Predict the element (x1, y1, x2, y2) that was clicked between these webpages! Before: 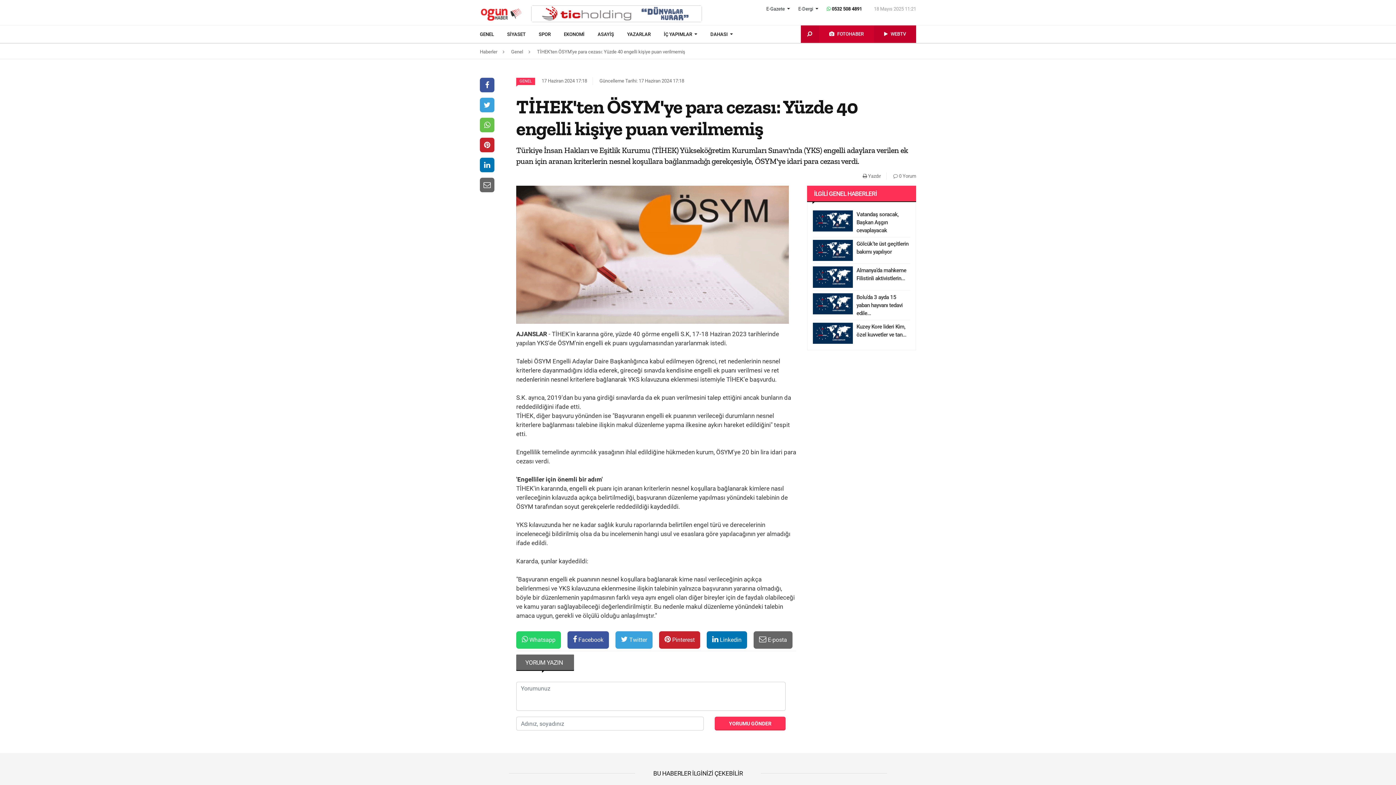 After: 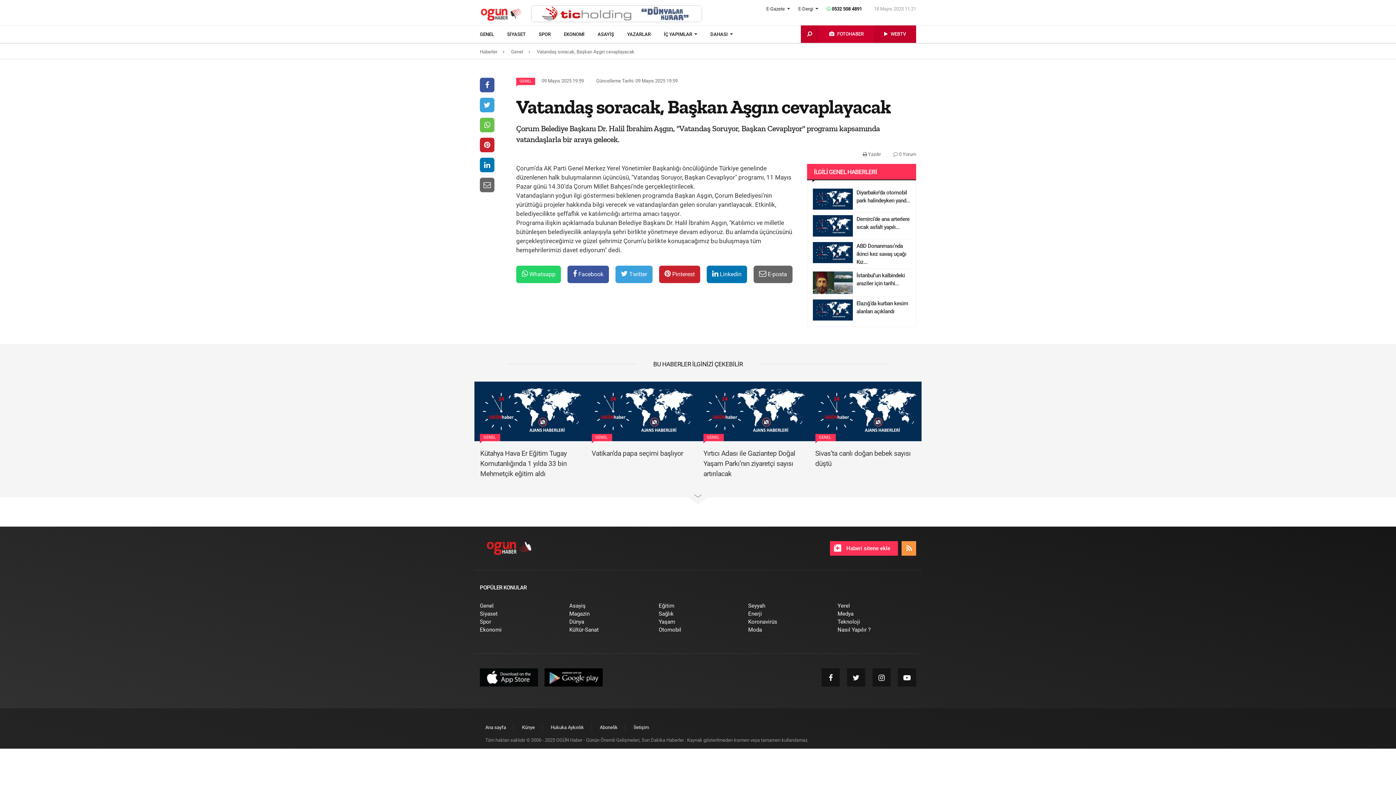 Action: bbox: (813, 210, 856, 231)